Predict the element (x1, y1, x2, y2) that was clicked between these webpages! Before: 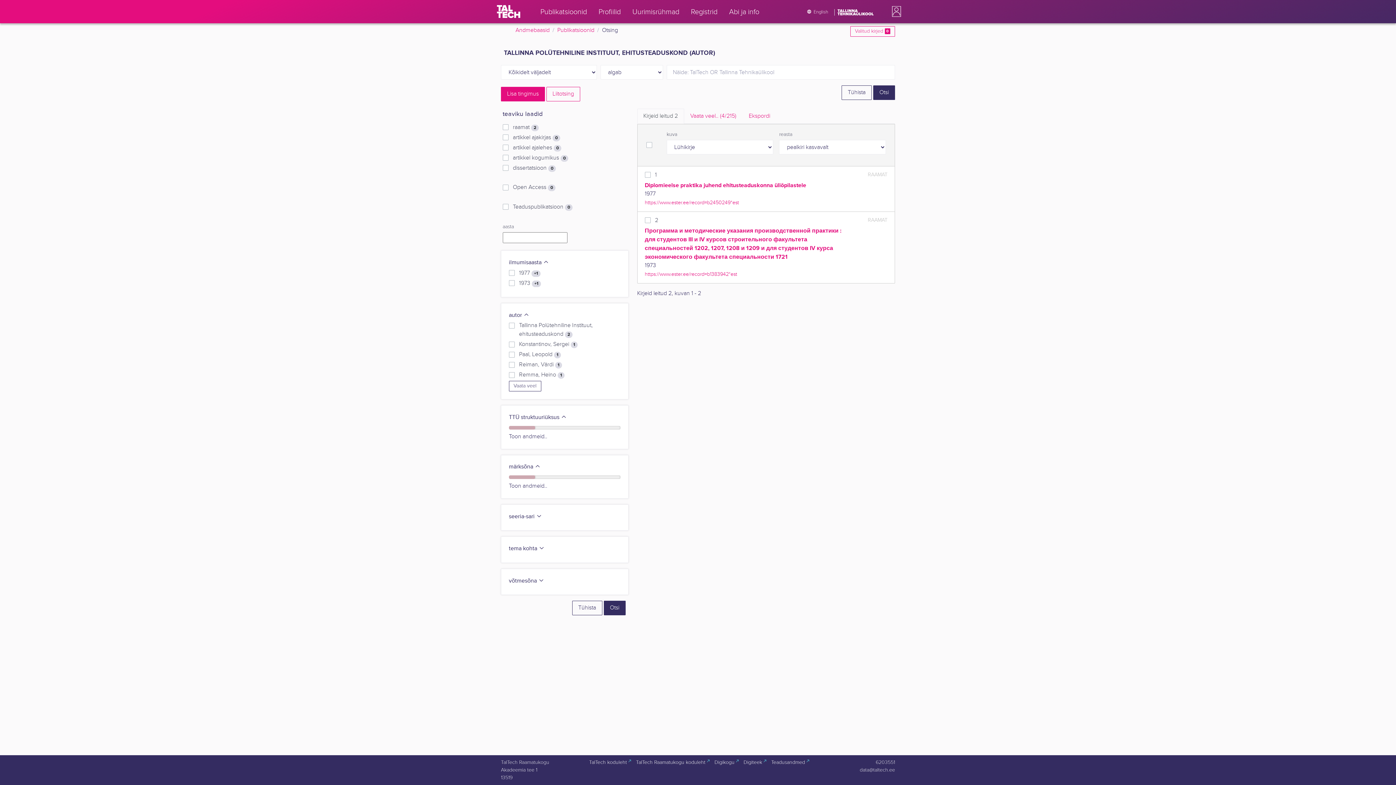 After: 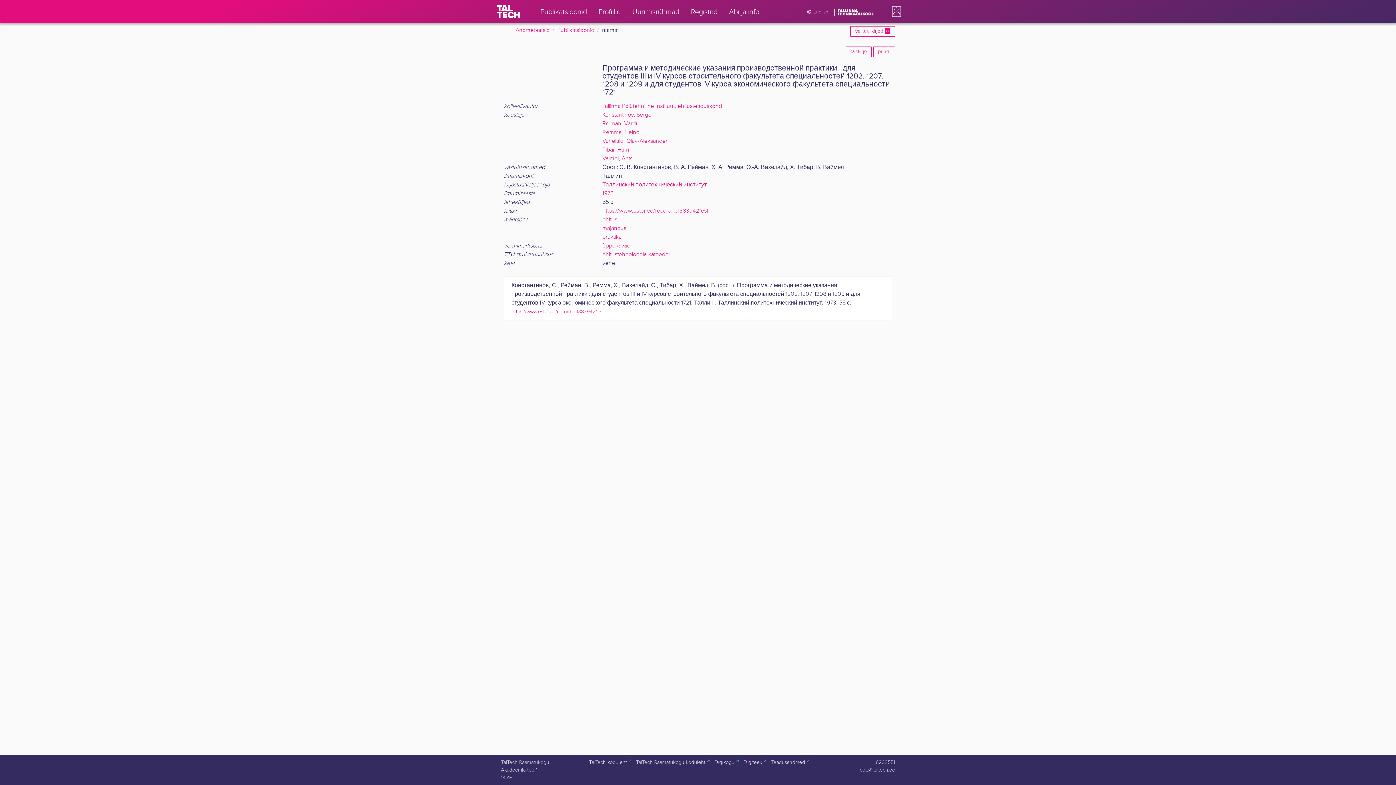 Action: bbox: (644, 226, 846, 261) label: Программа и методические указания производственной практики : для студентов III и IV курсов строительного факультета специальностей 1202, 1207, 1208 и 1209 и для студентов IV курса экономического факультета специальности 1721